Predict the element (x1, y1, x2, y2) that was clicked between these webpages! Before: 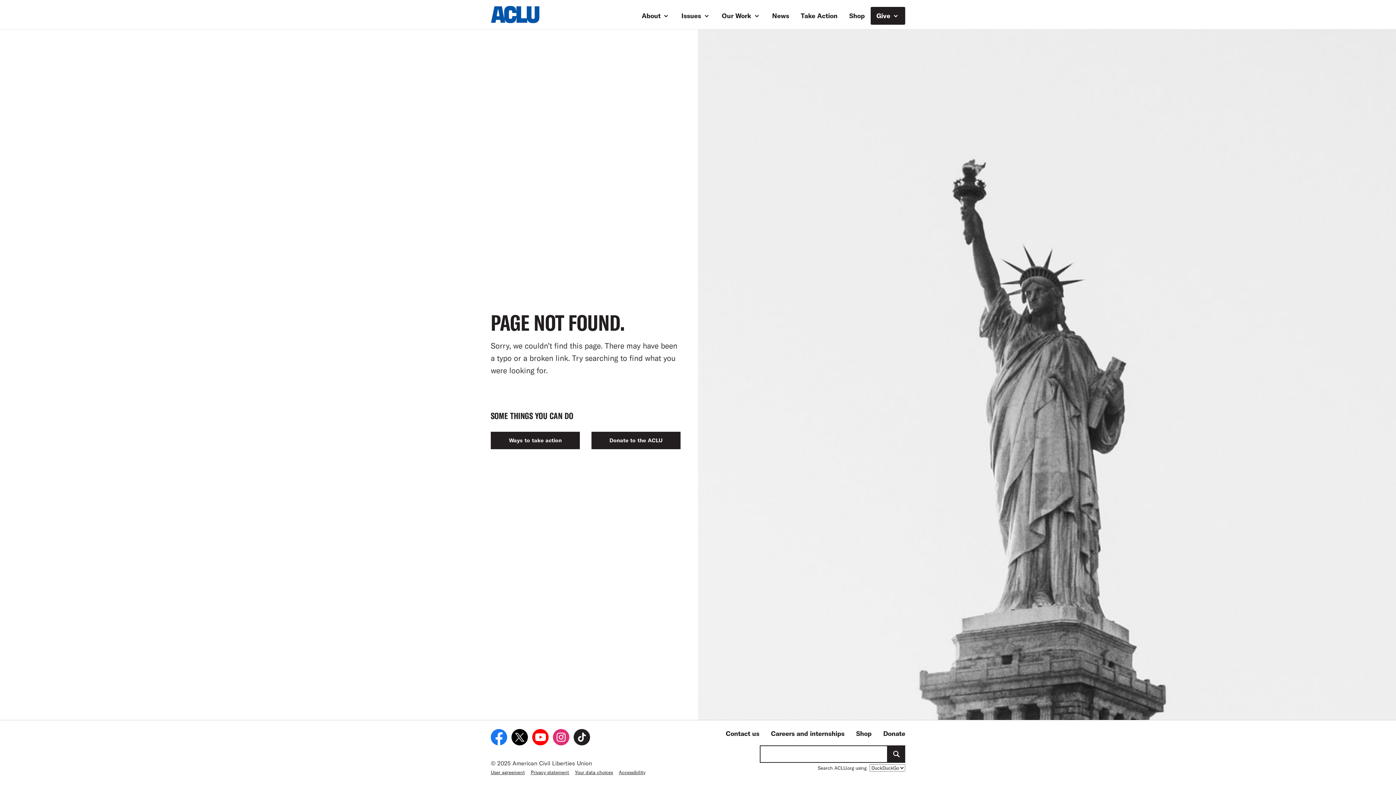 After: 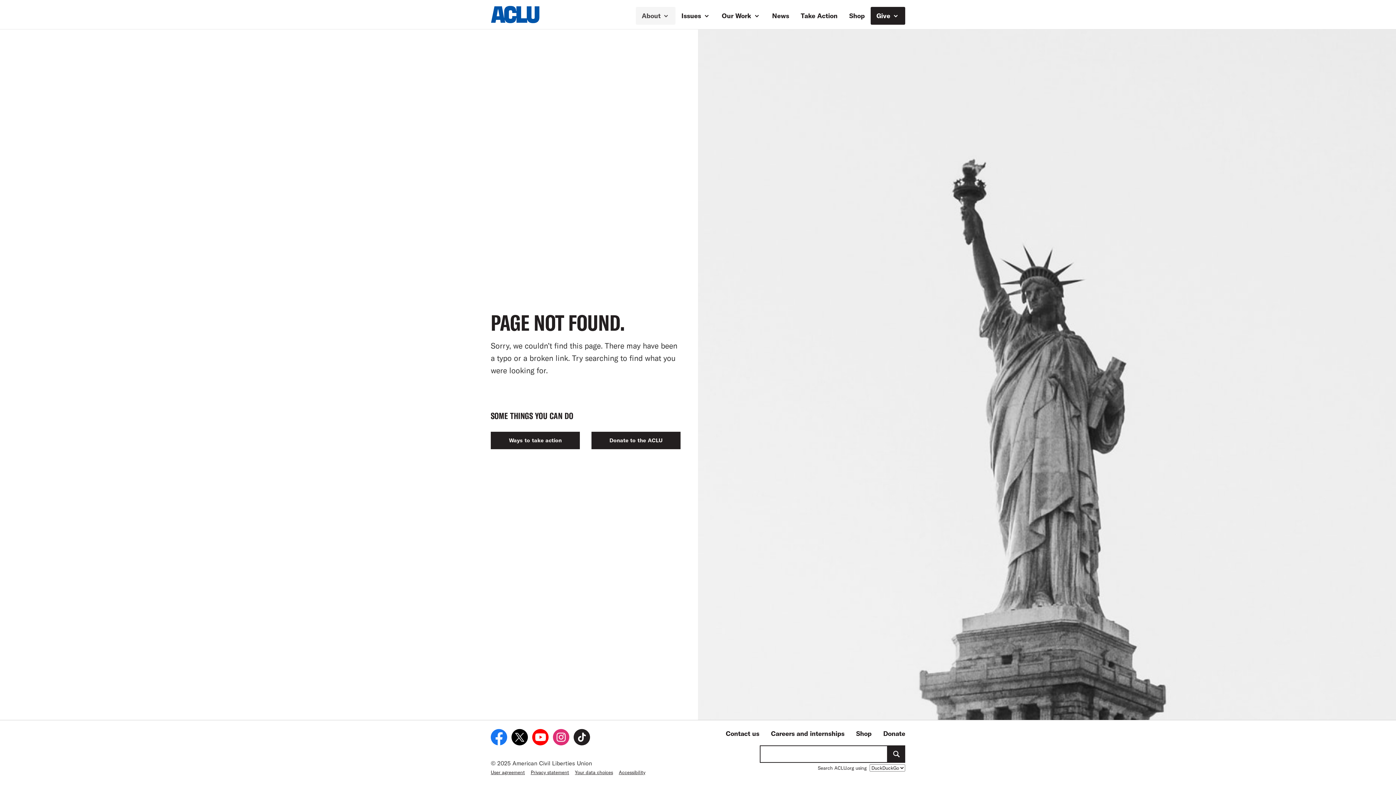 Action: label: About  bbox: (636, 6, 675, 24)